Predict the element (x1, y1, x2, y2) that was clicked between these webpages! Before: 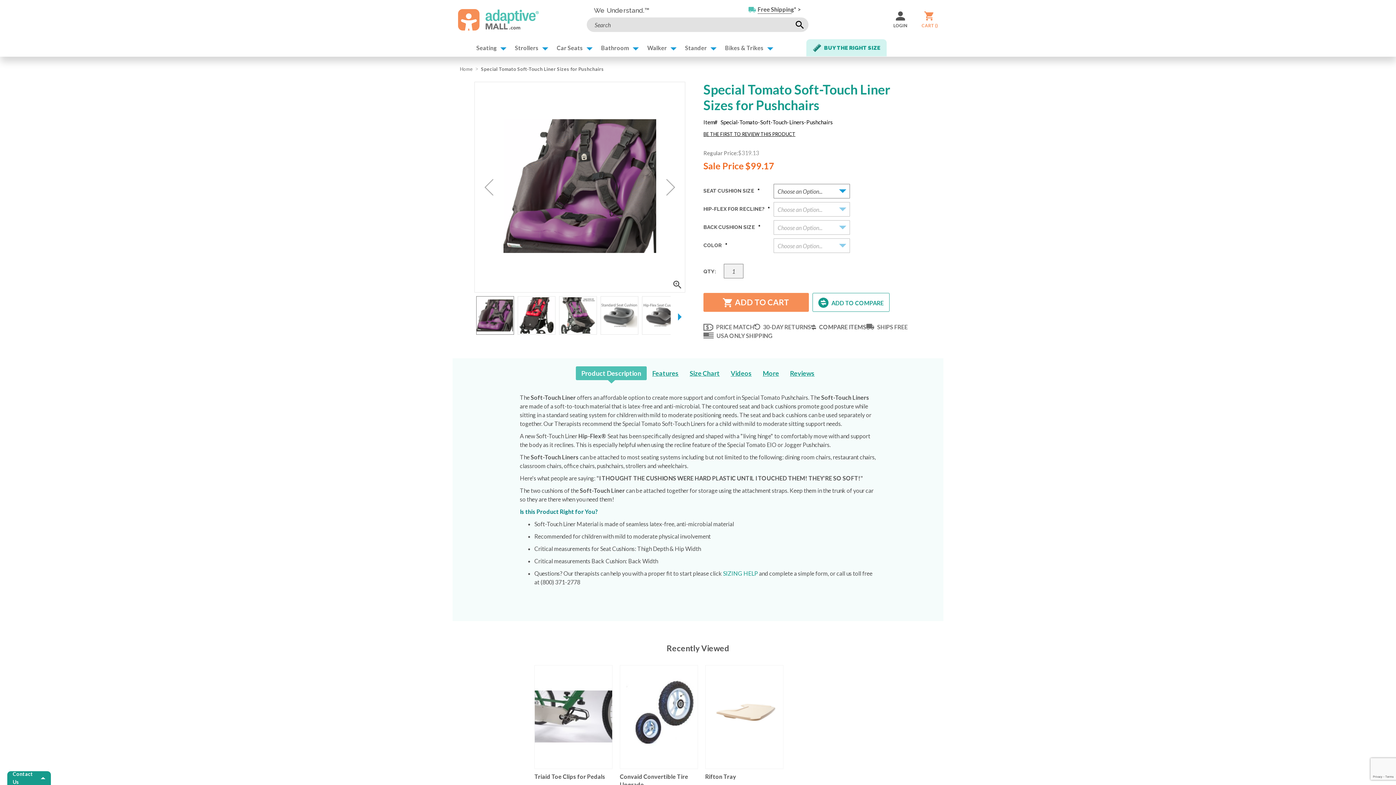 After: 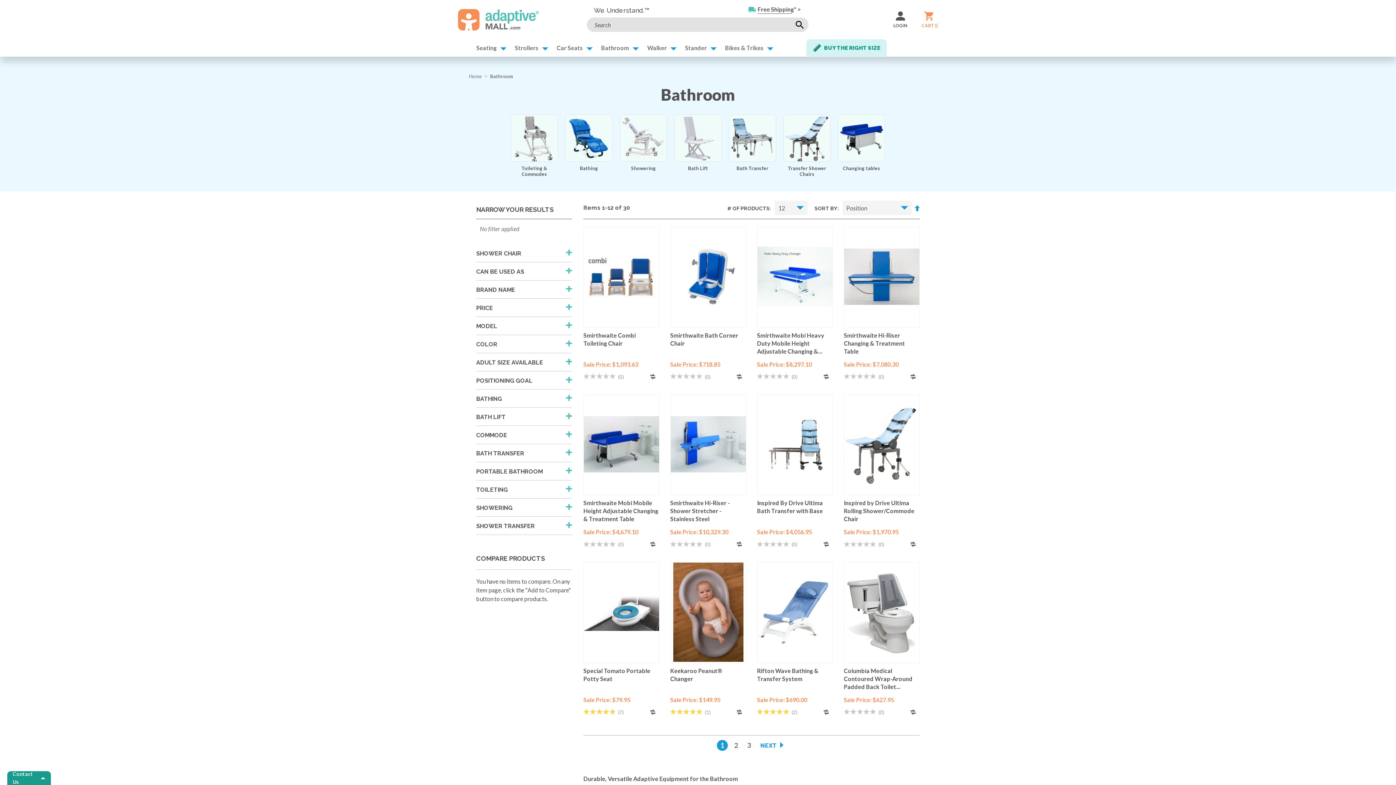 Action: label: Bathroom bbox: (595, 39, 641, 57)